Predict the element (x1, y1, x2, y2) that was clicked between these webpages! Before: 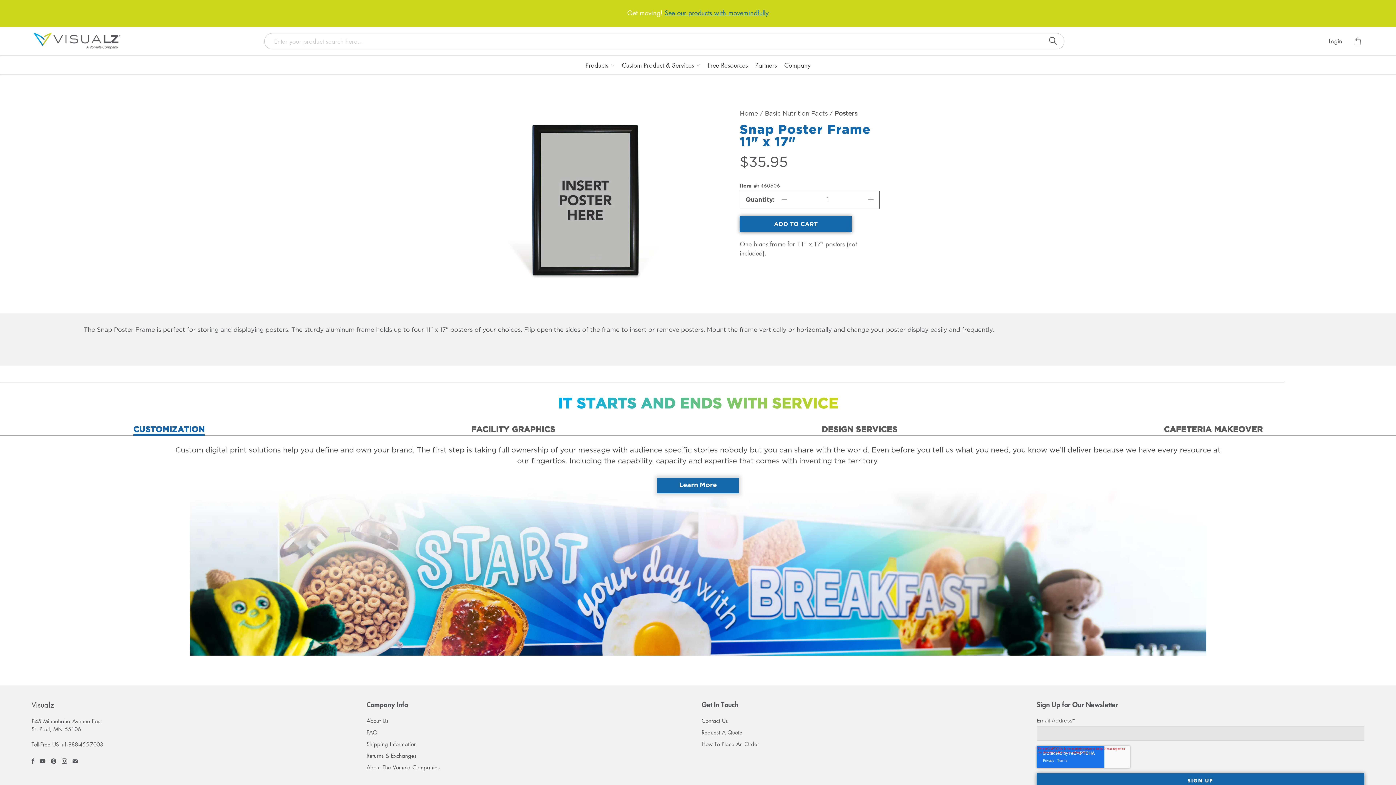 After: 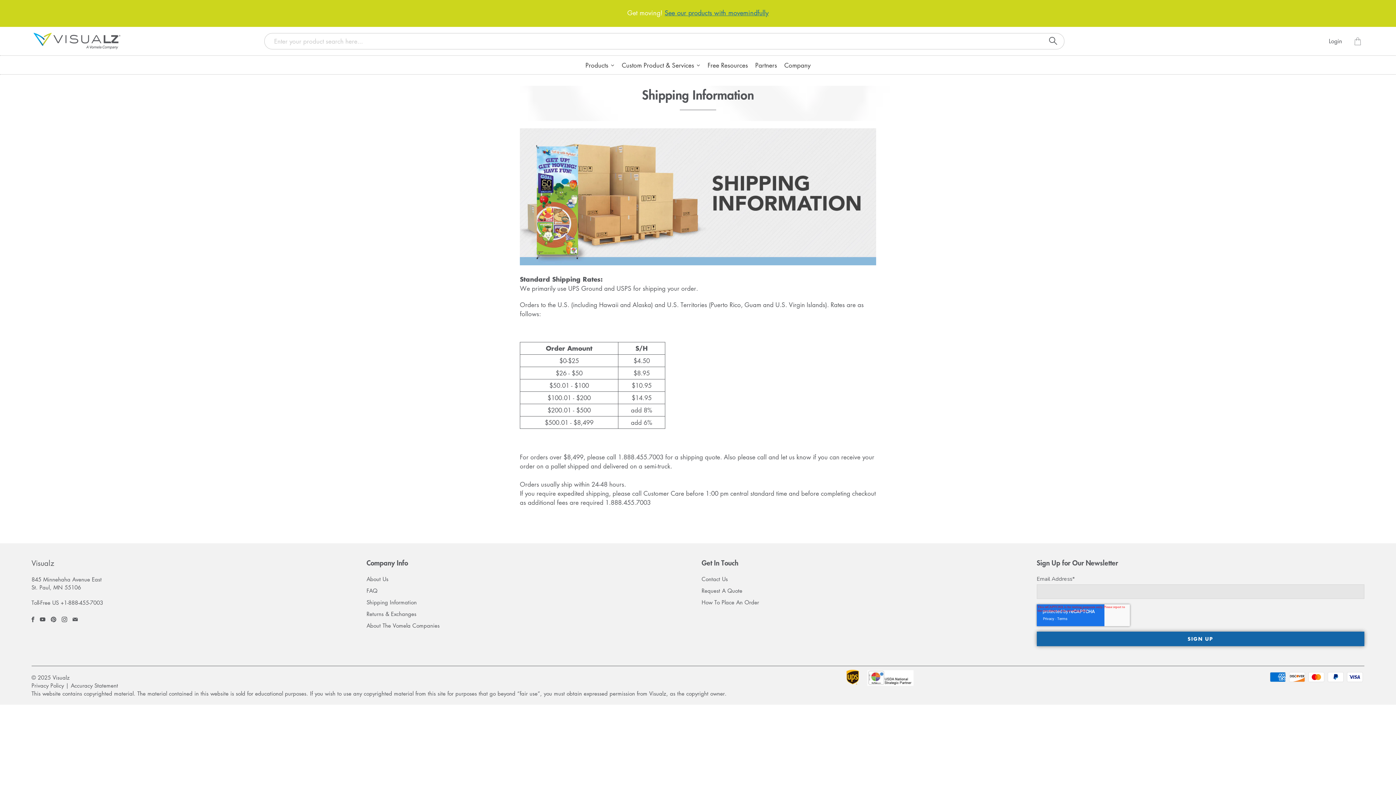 Action: label: Shipping Information bbox: (366, 740, 416, 748)